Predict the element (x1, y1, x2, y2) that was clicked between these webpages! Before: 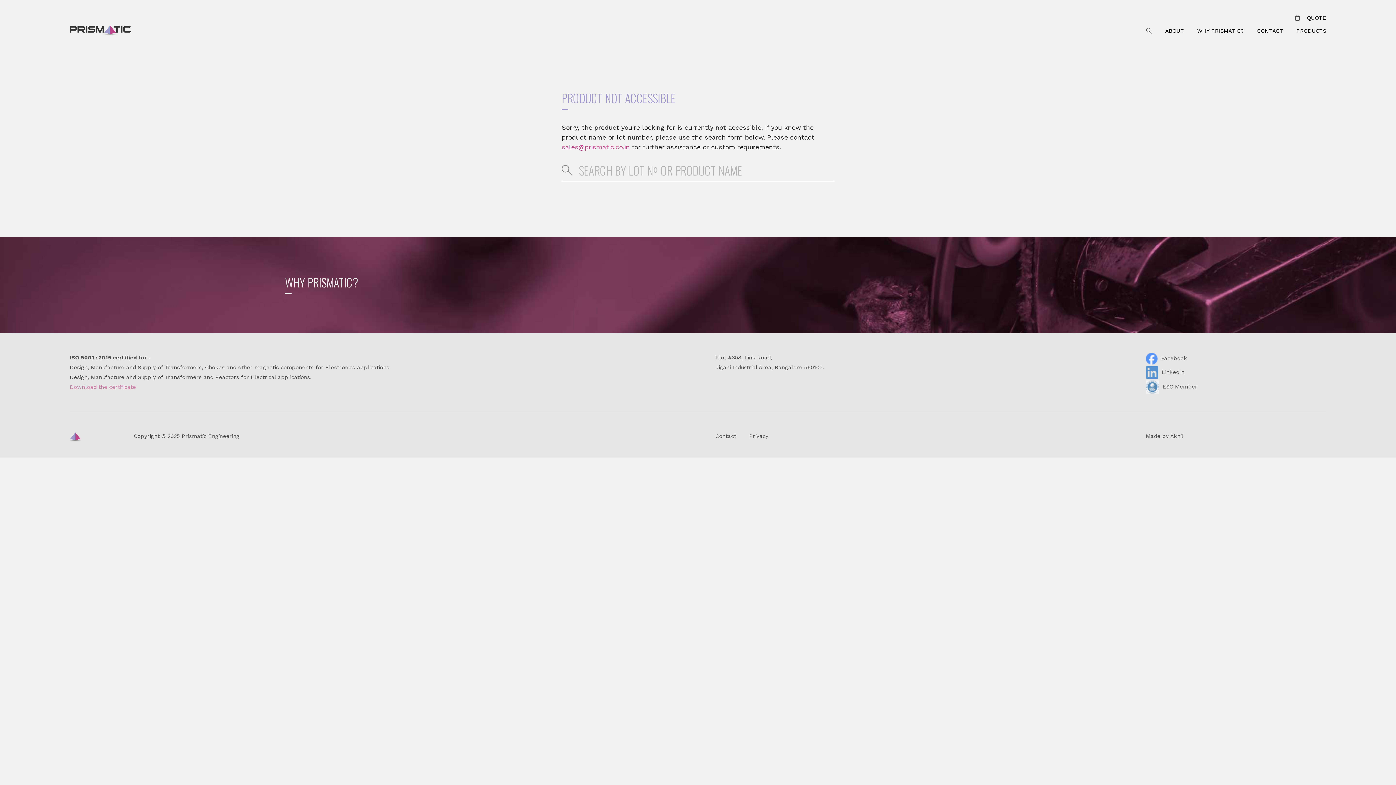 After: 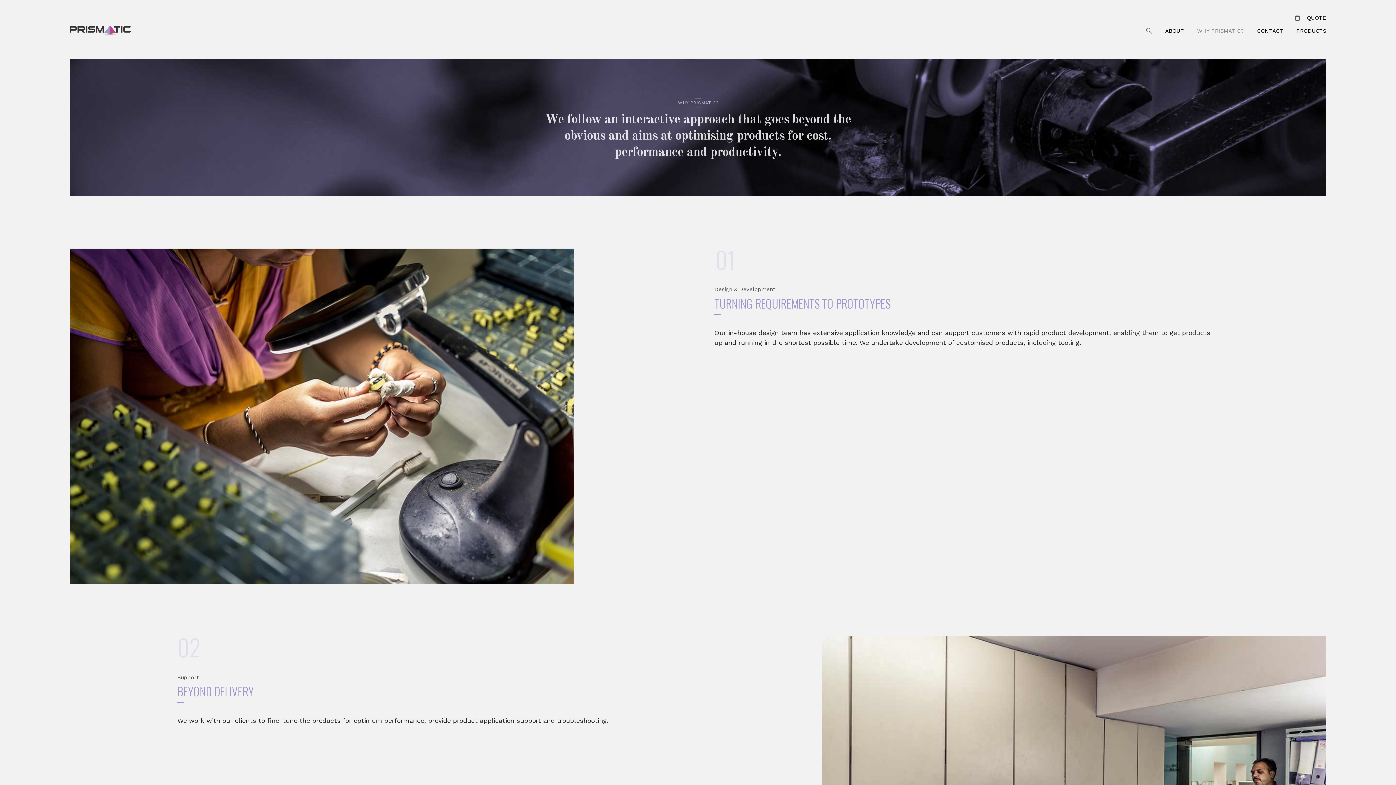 Action: label: WHY PRISMATIC? bbox: (1194, 26, 1247, 35)